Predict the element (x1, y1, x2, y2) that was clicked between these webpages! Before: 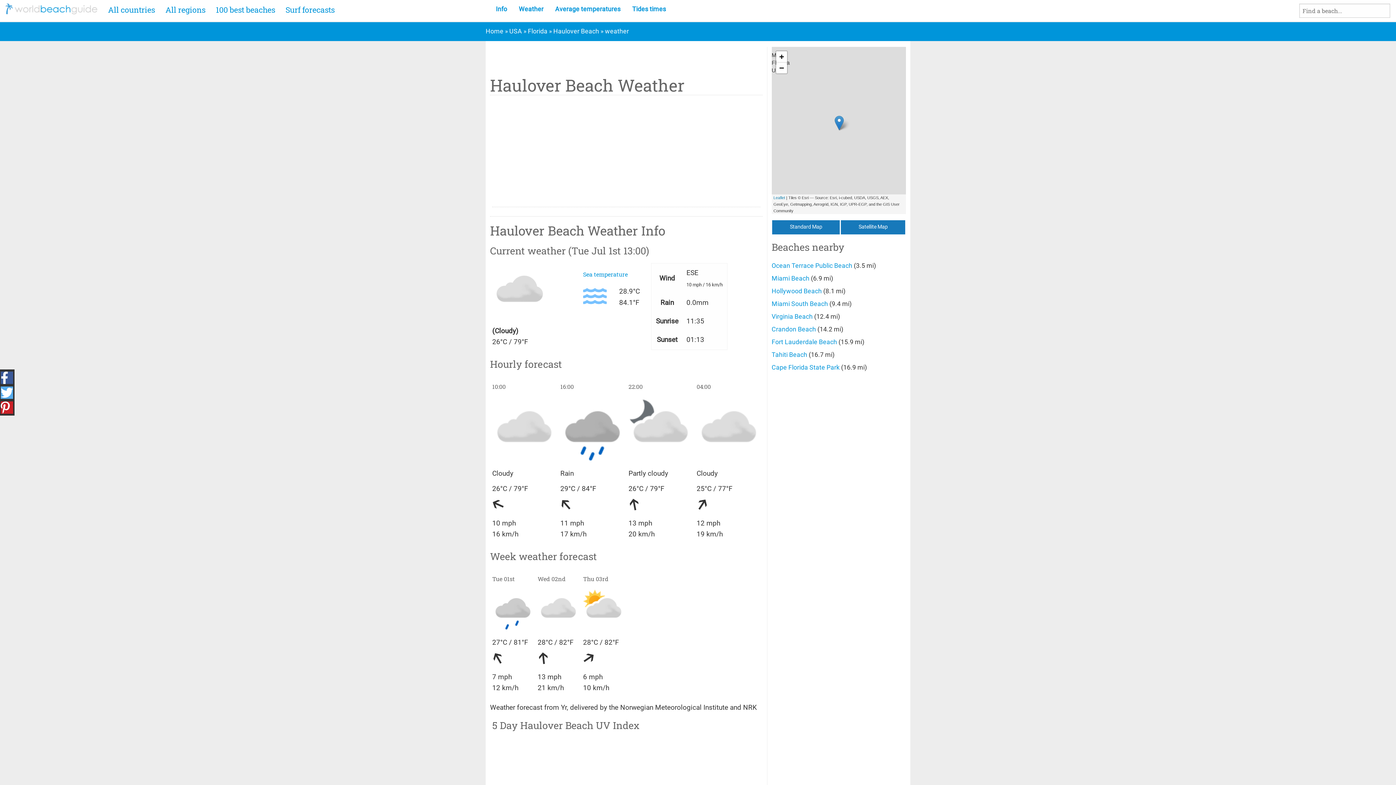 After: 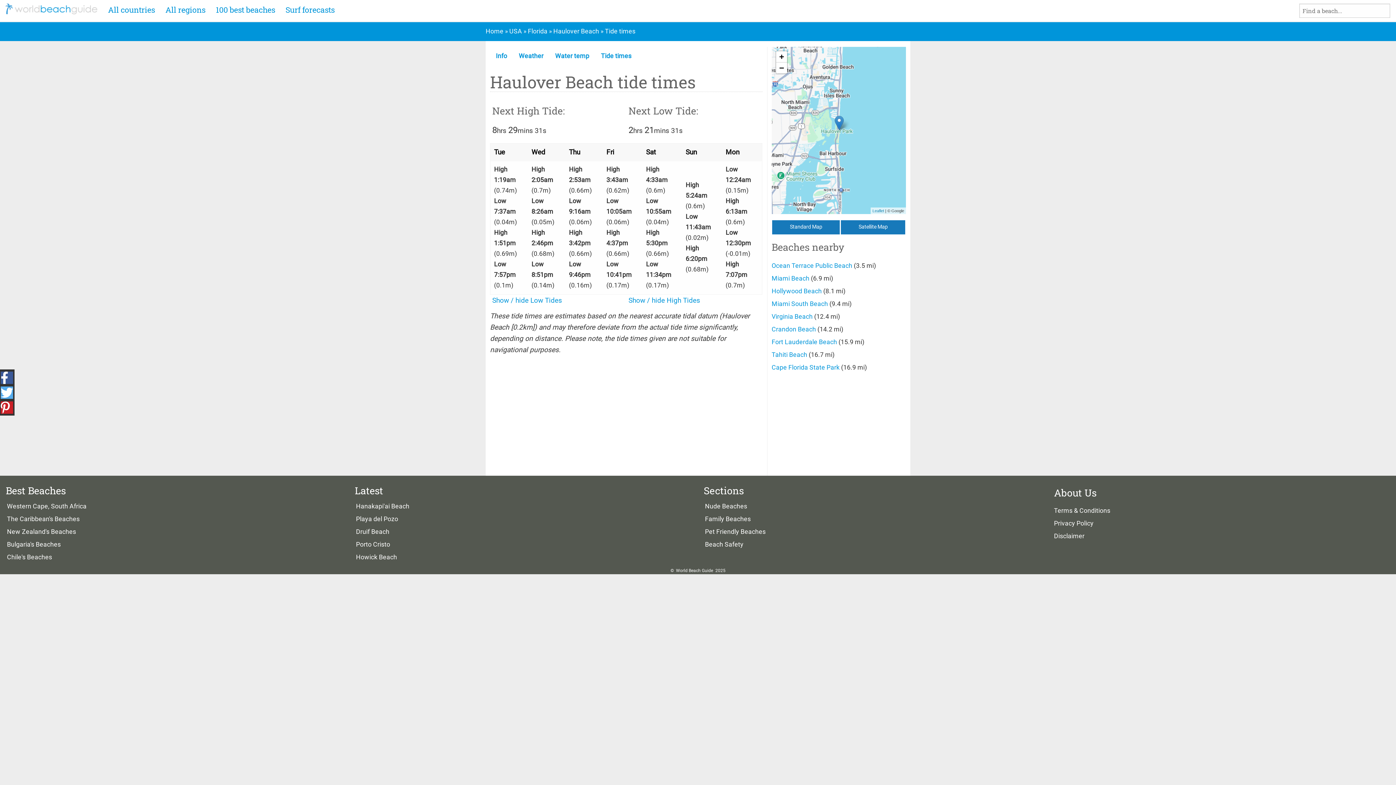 Action: label: Tides times bbox: (626, 0, 672, 18)